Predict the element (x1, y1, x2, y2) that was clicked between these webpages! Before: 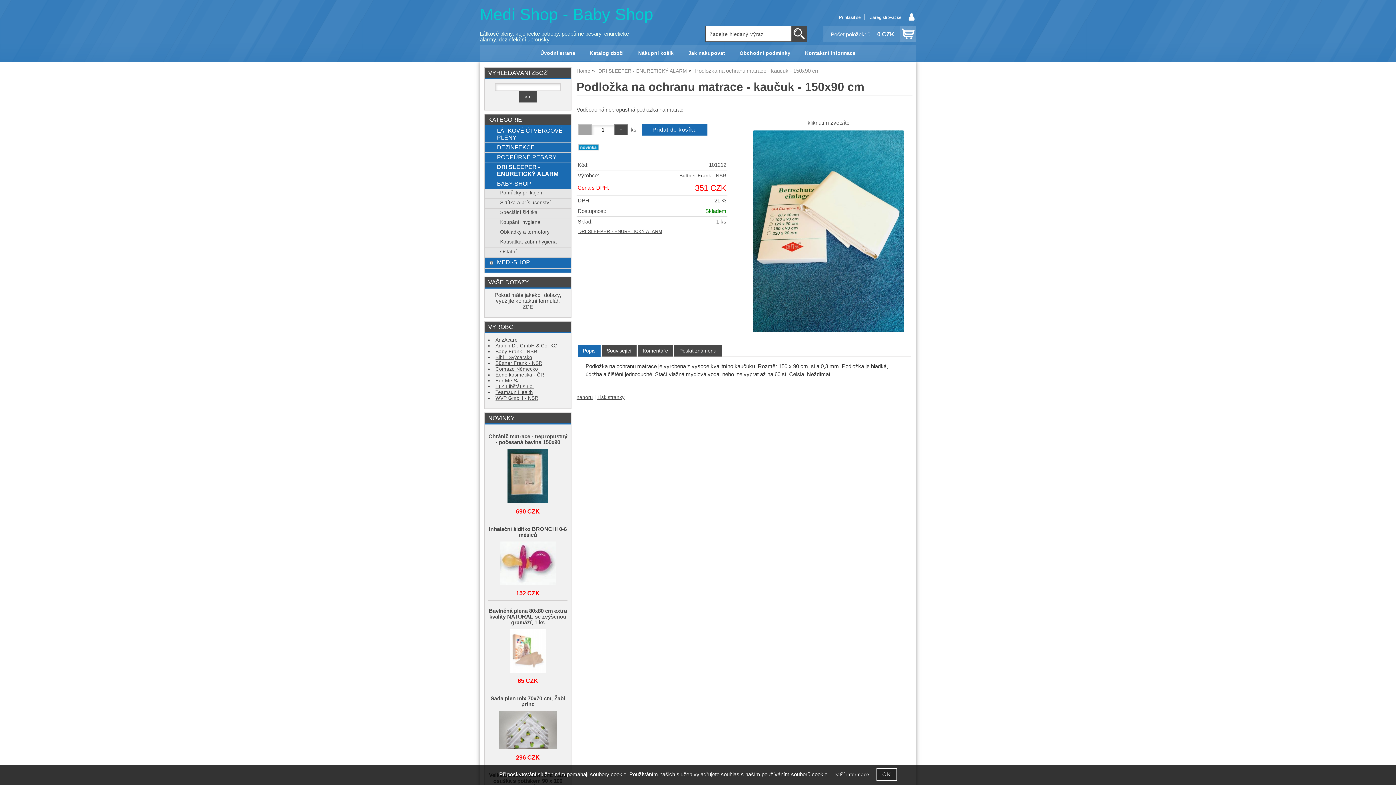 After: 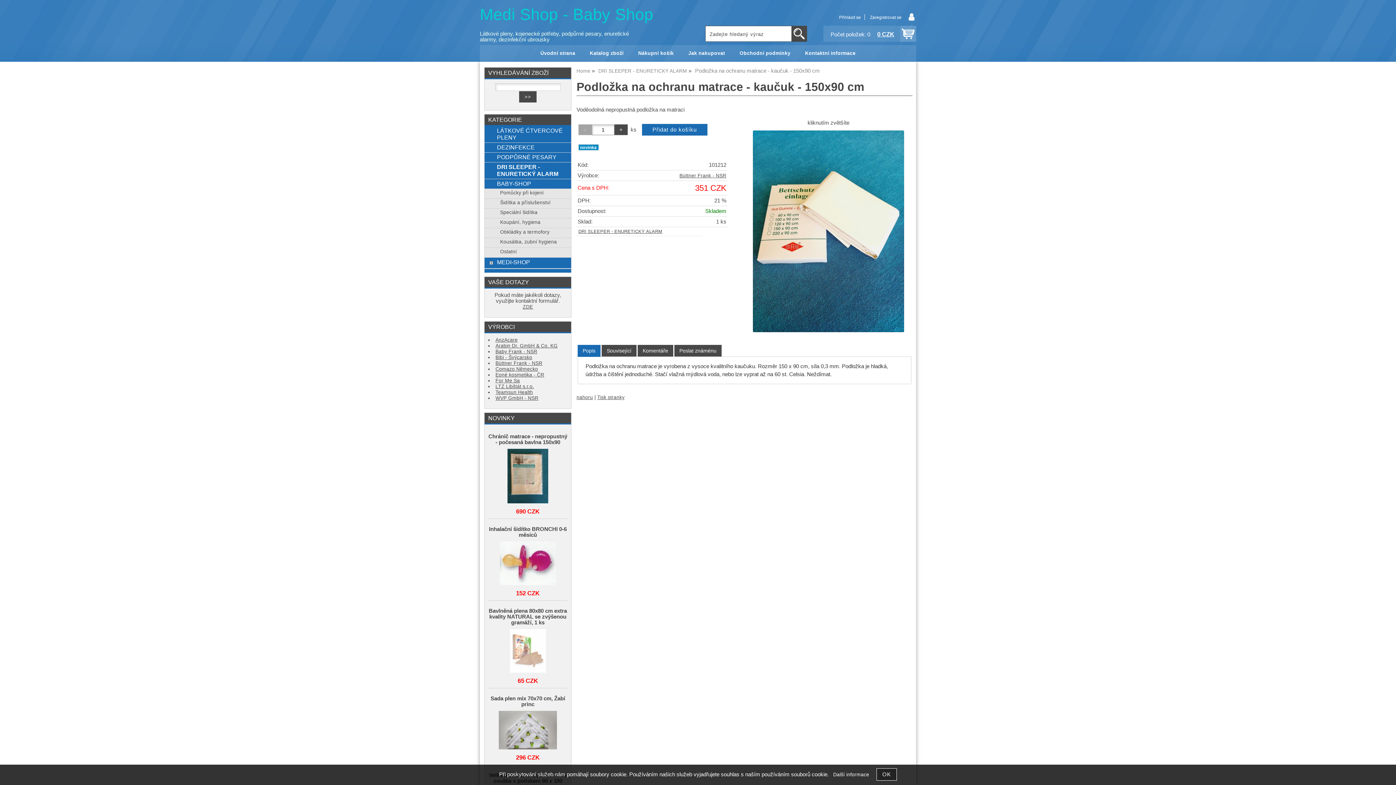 Action: bbox: (833, 772, 869, 777) label: Další informace